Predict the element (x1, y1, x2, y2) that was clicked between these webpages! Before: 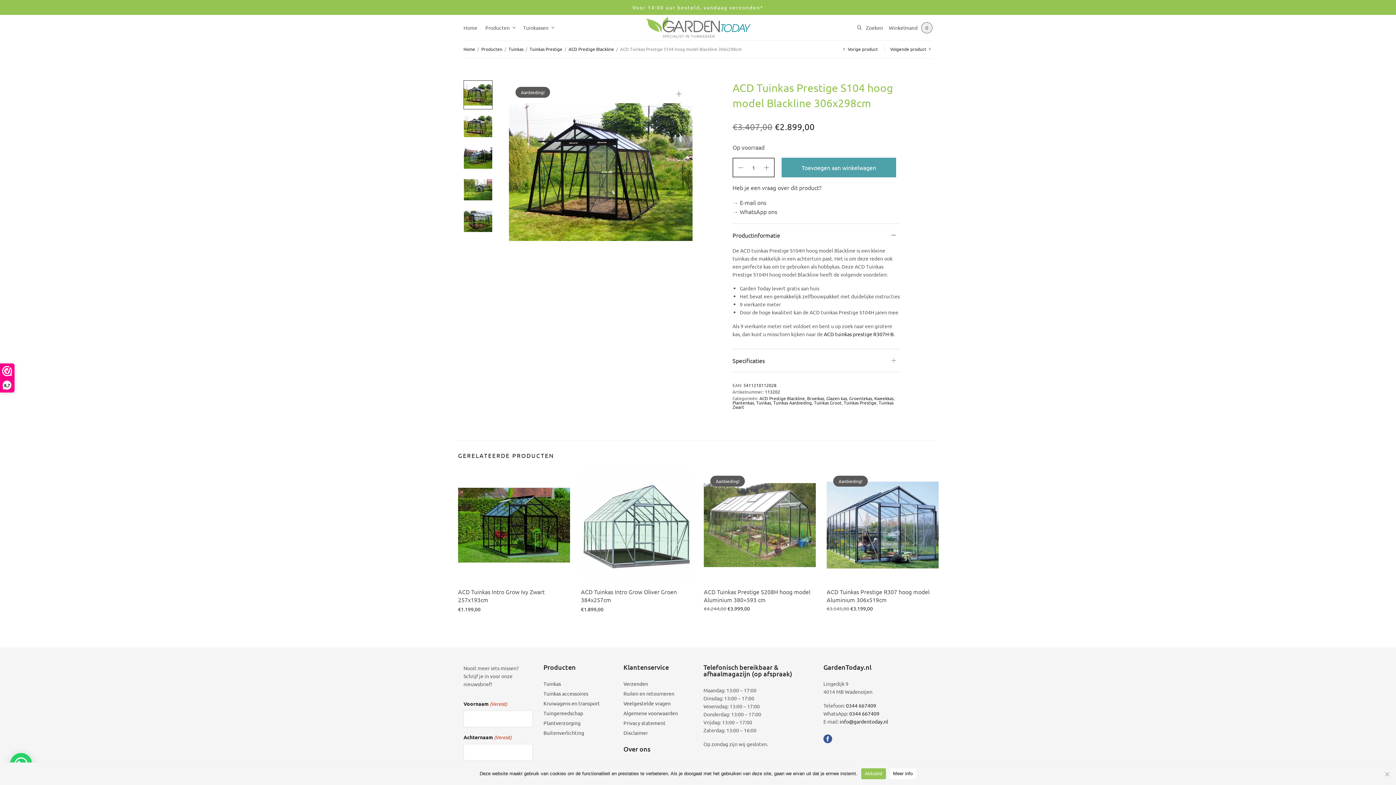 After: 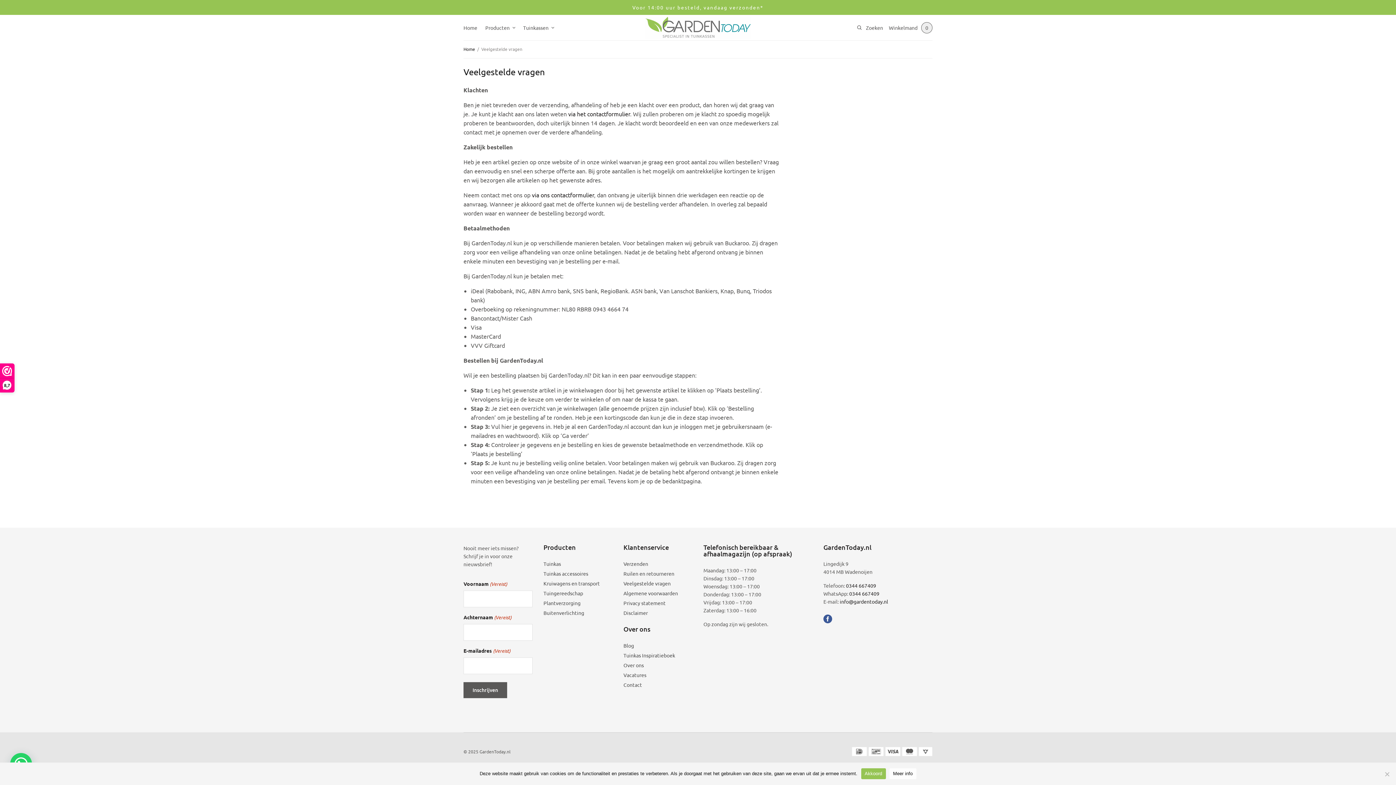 Action: bbox: (623, 700, 670, 707) label: Veelgestelde vragen